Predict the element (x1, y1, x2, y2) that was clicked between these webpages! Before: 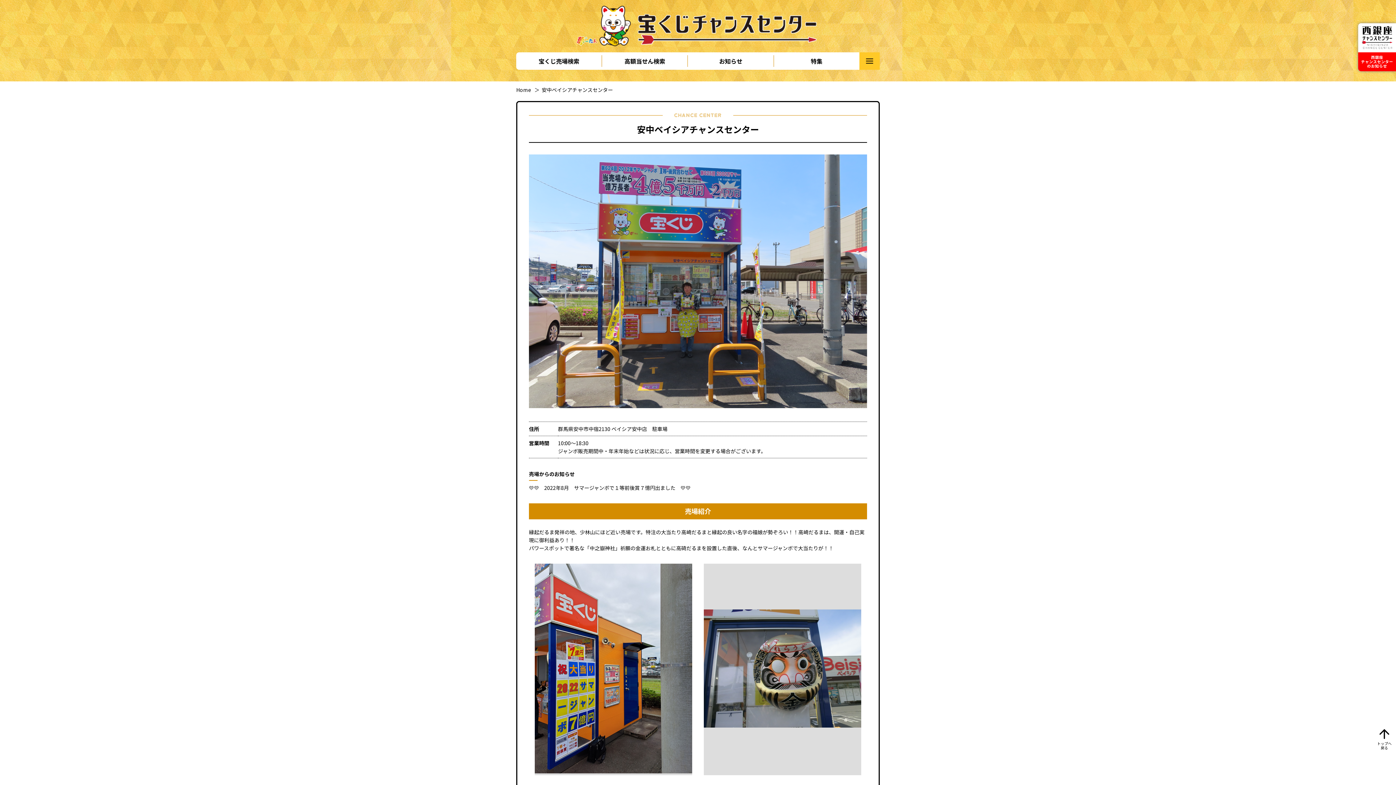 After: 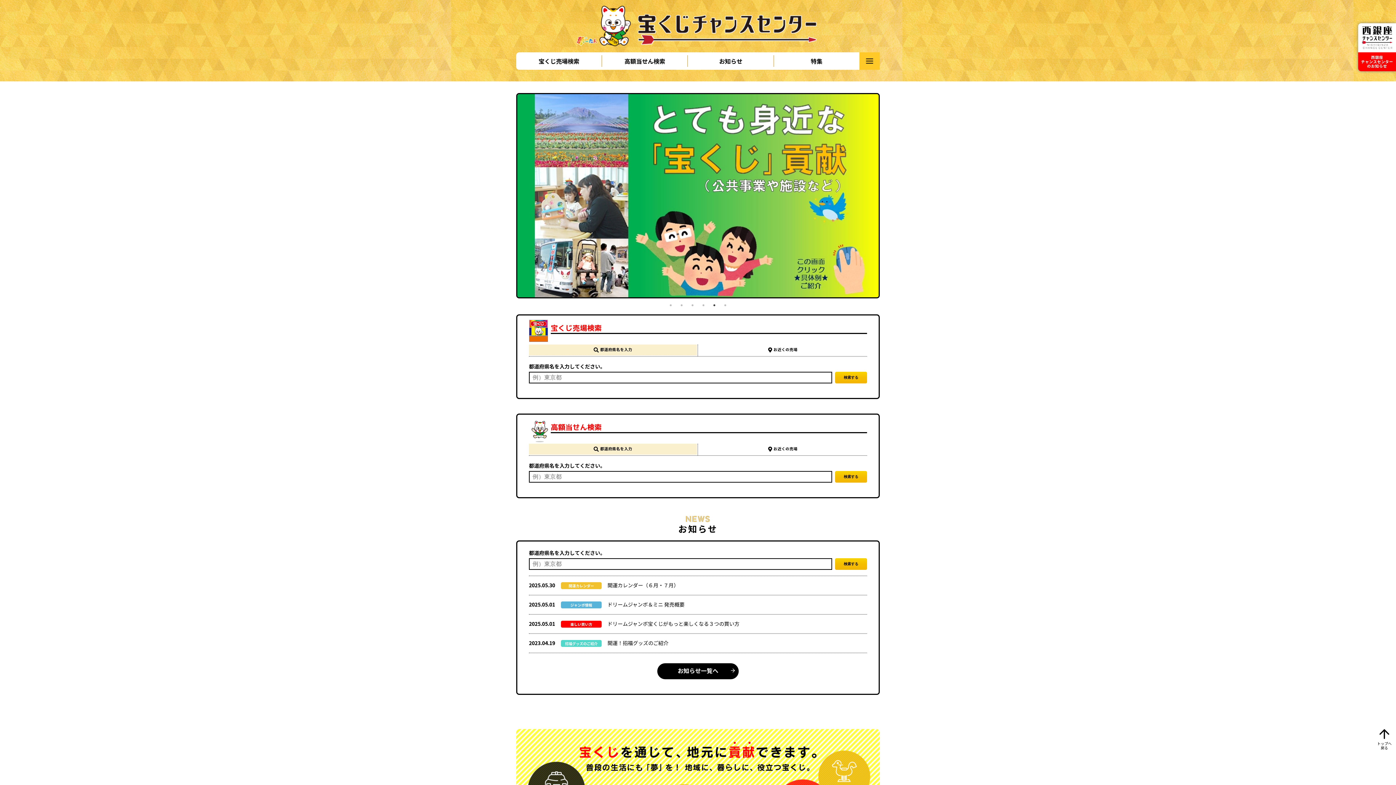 Action: label: Home bbox: (516, 86, 531, 93)